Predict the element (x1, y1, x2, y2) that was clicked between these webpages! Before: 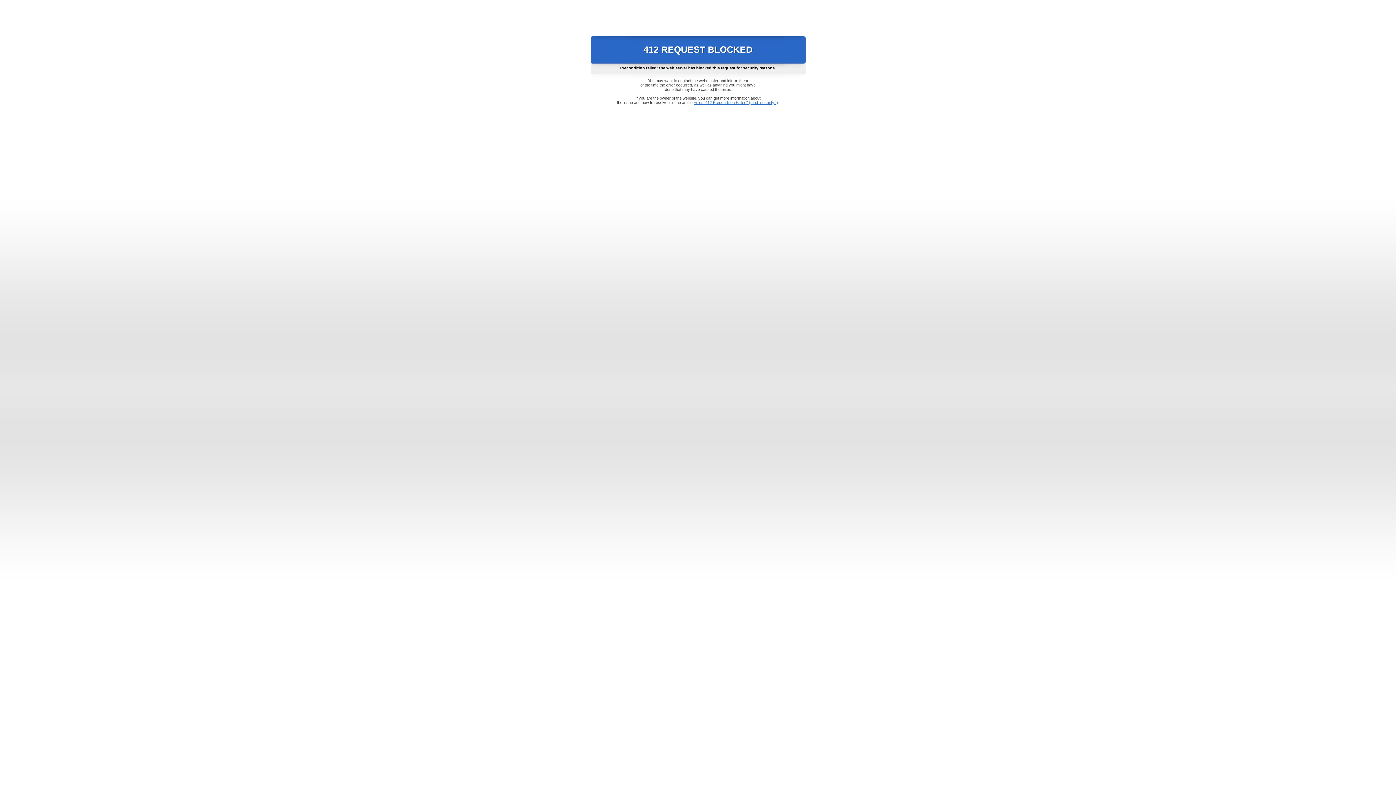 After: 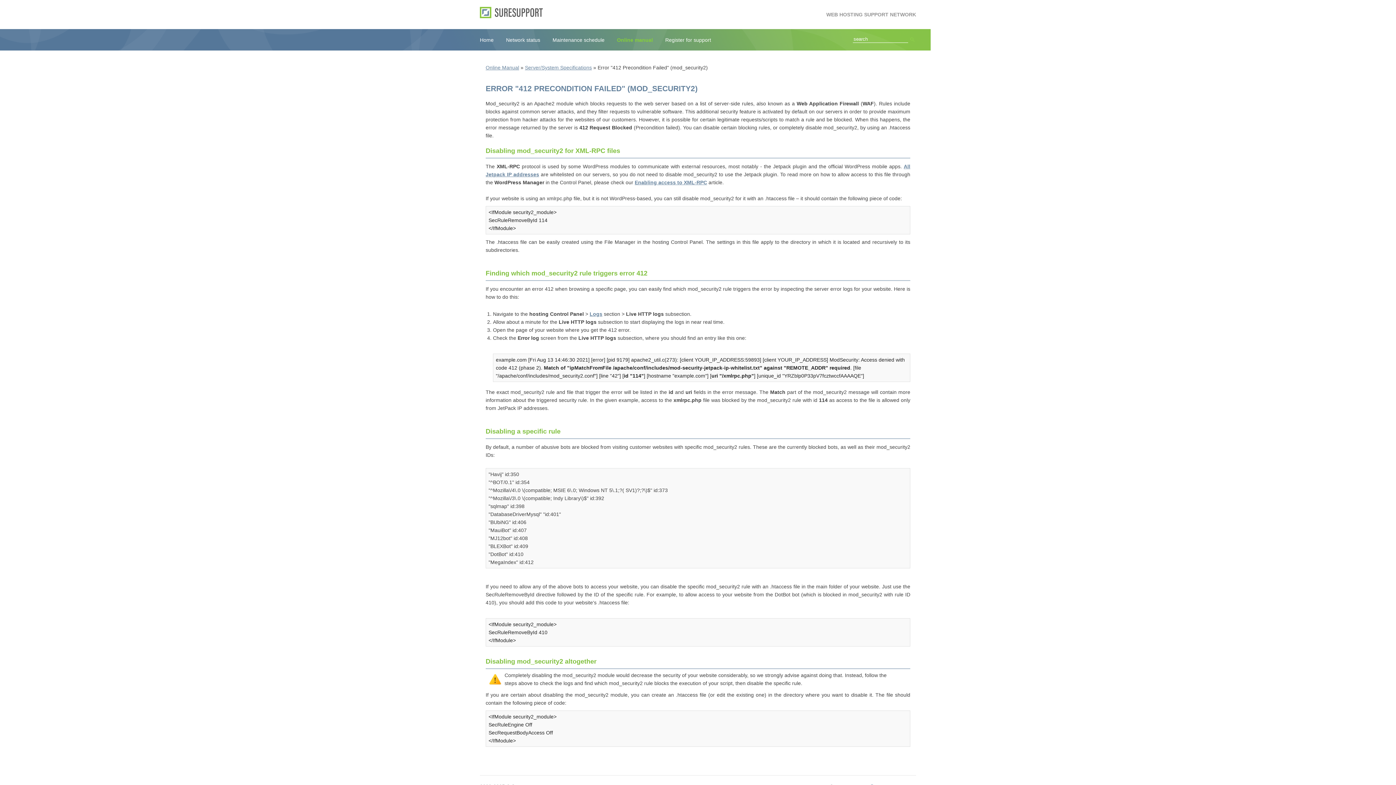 Action: label: Error "412 Precondition Failed" (mod_security2) bbox: (693, 100, 778, 104)